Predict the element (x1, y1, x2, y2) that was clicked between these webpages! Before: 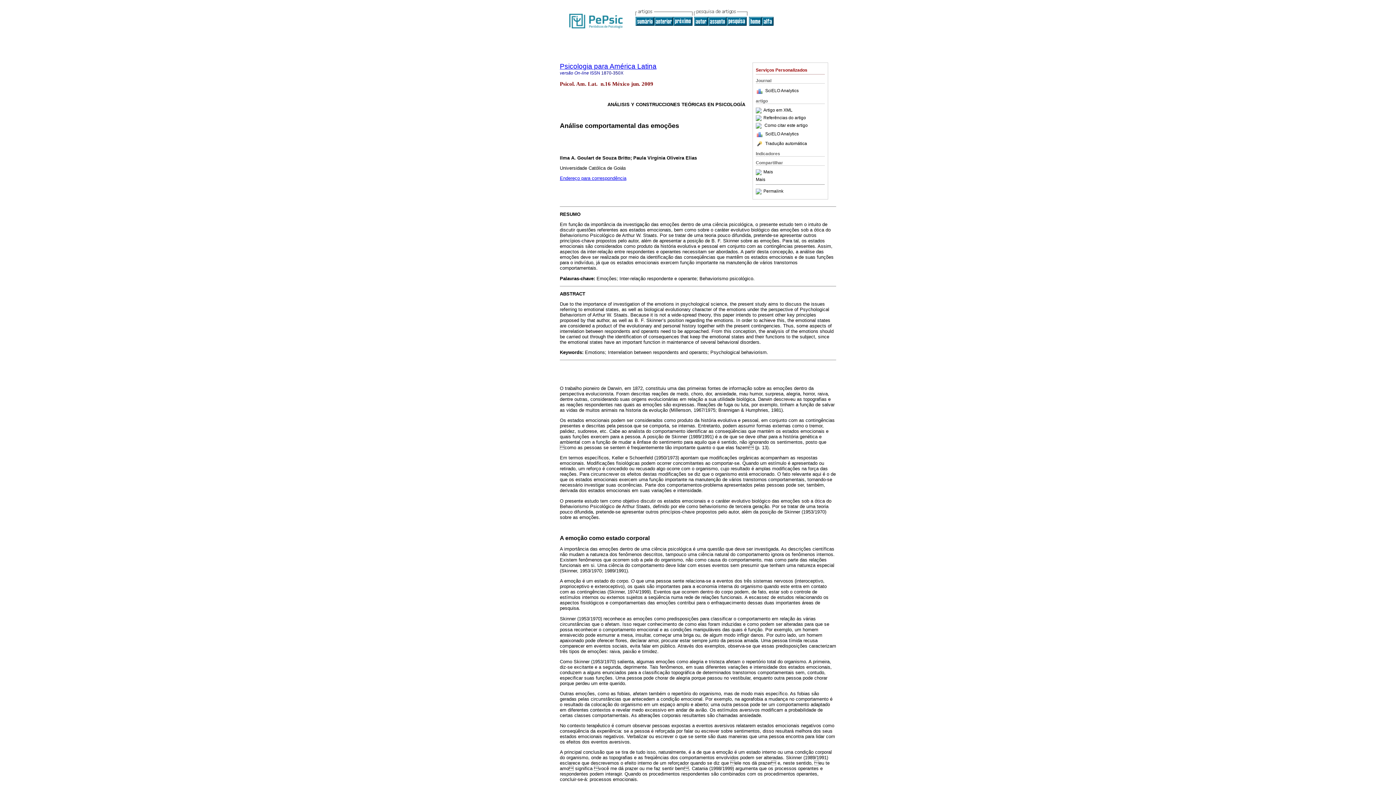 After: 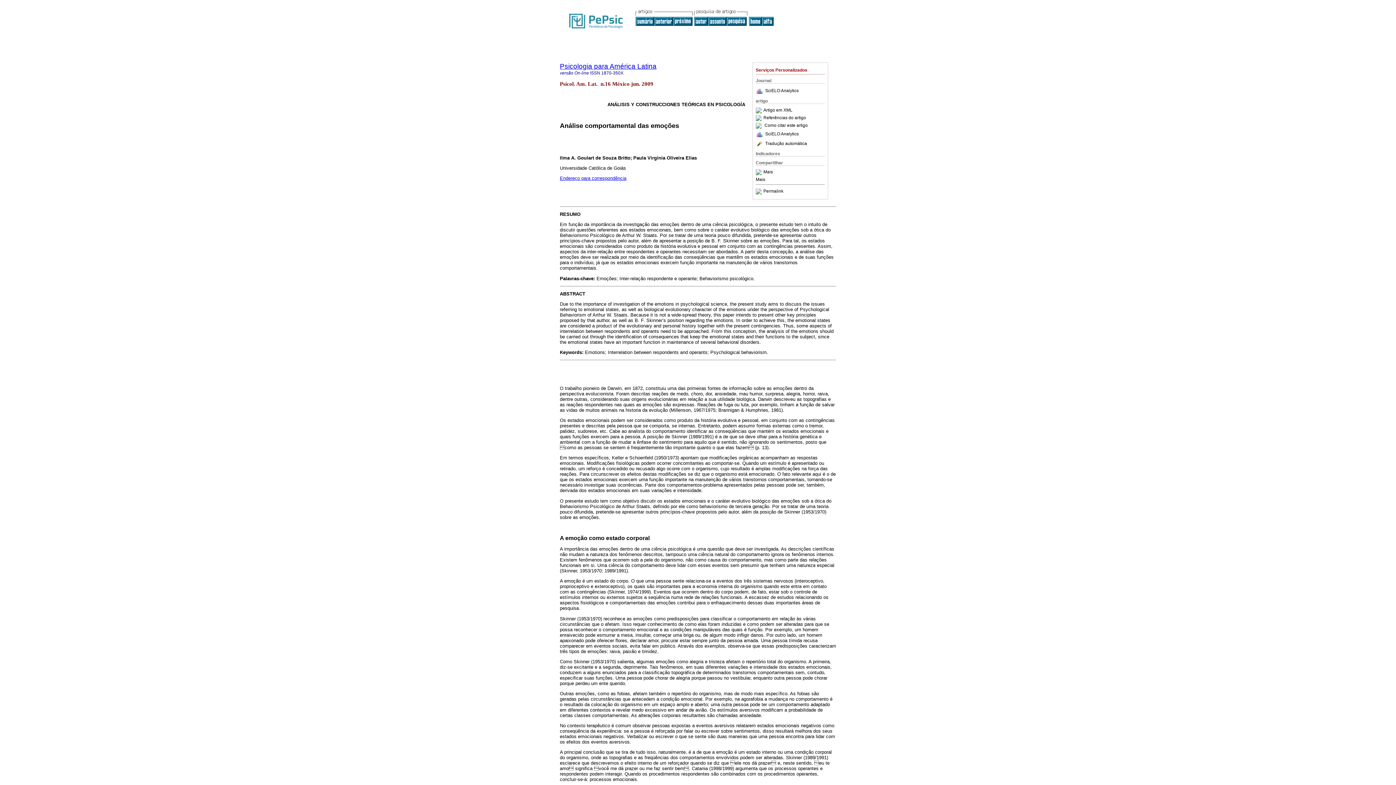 Action: bbox: (756, 122, 763, 128)